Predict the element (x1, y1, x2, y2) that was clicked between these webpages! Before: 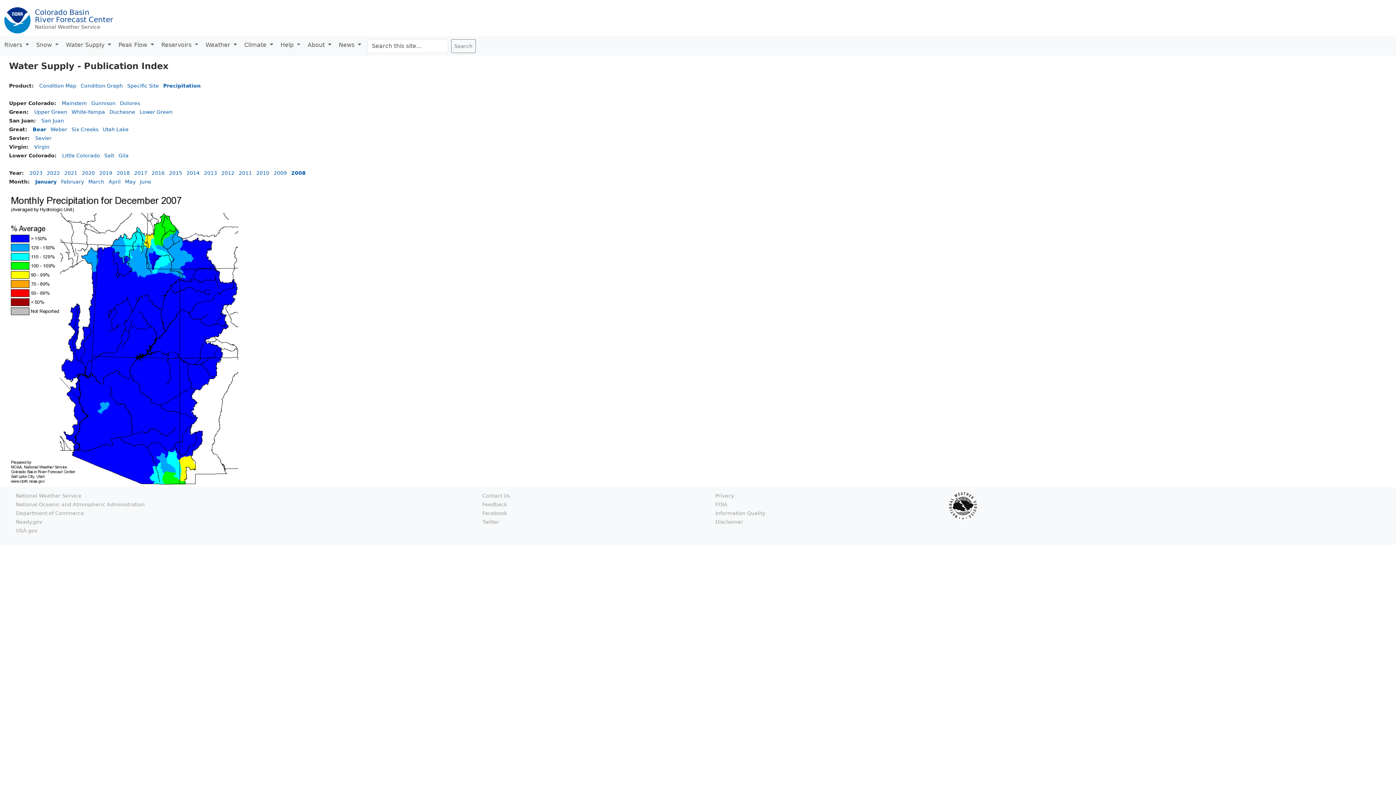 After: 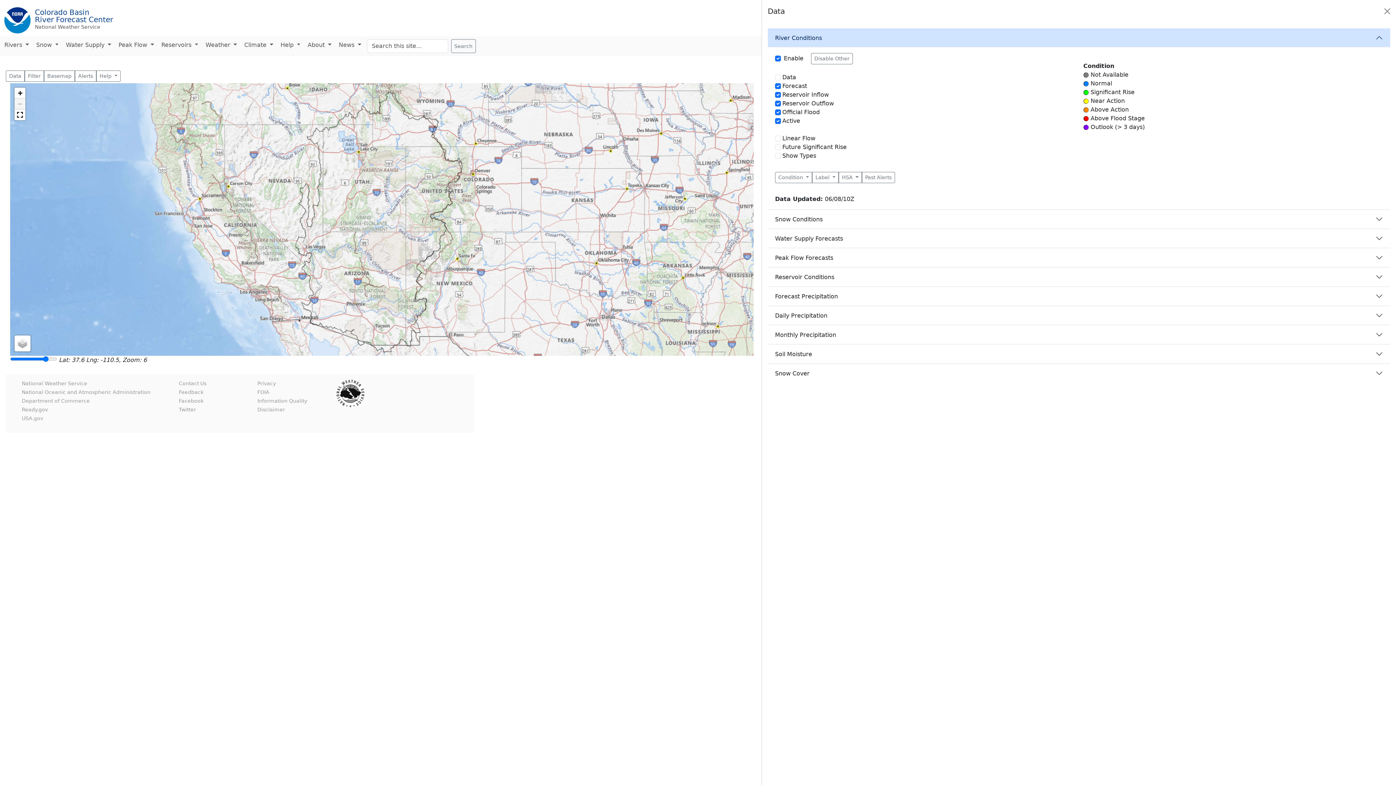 Action: label: Colorado Basin
River Forecast Center bbox: (34, 8, 113, 24)